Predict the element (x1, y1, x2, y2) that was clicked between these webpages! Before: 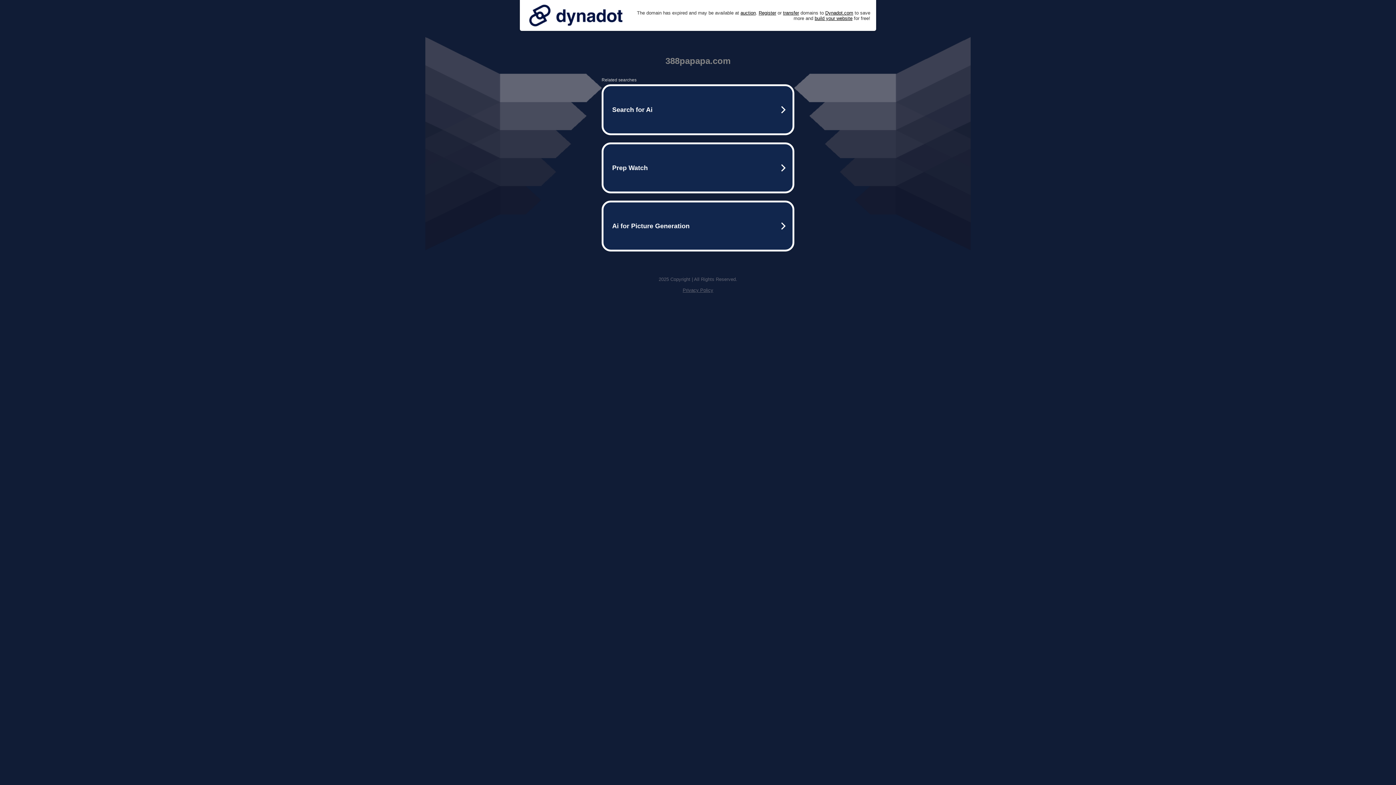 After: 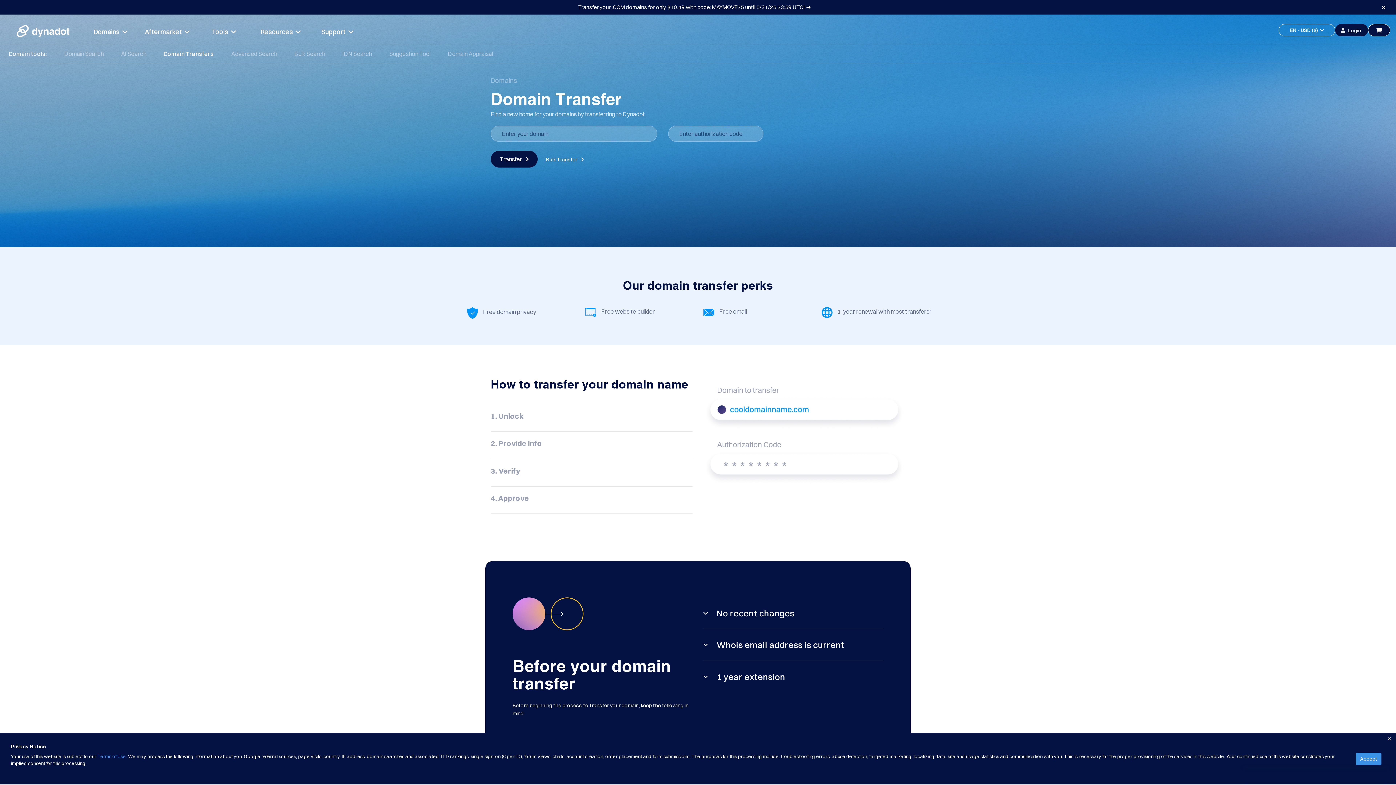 Action: bbox: (783, 10, 799, 15) label: transfer